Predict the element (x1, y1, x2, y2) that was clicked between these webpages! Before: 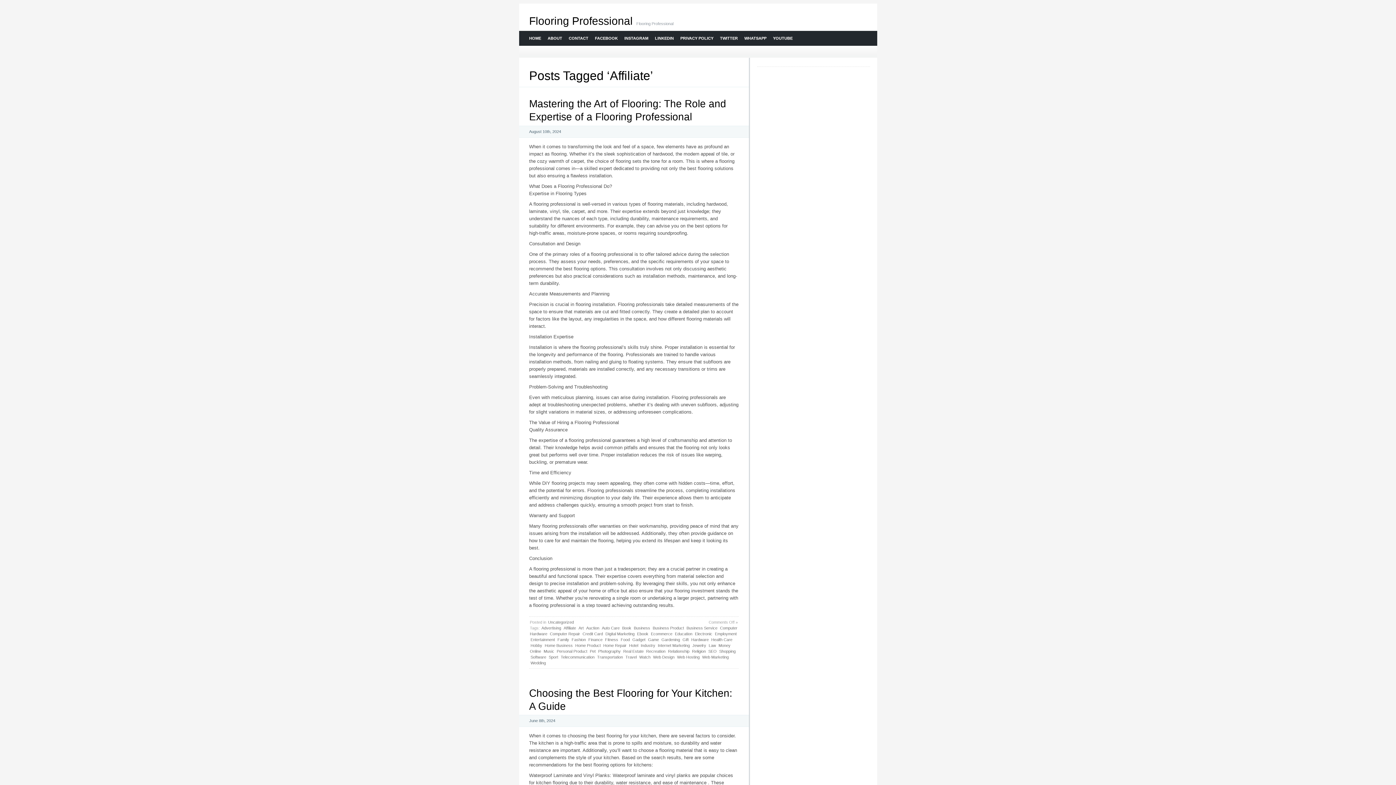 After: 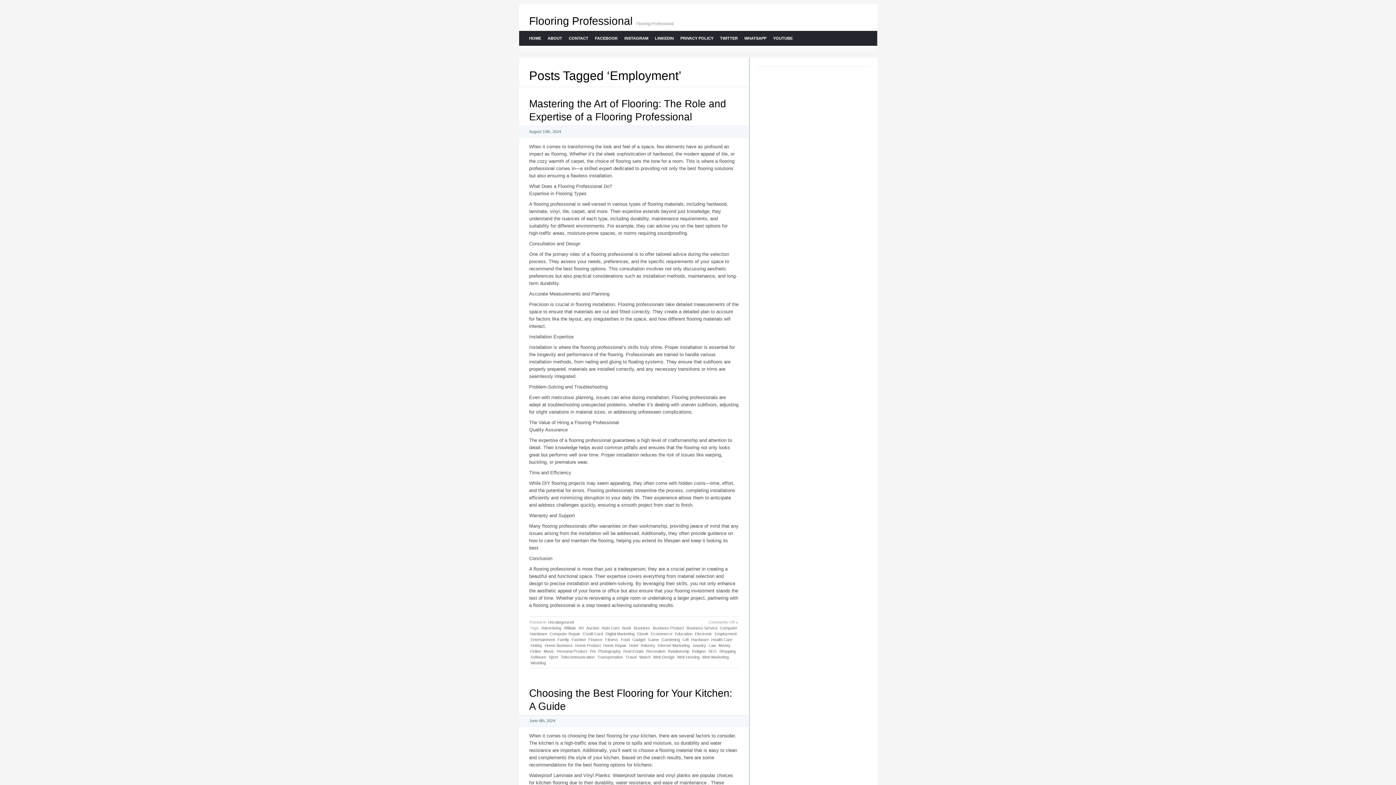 Action: label: Employment bbox: (714, 631, 737, 637)